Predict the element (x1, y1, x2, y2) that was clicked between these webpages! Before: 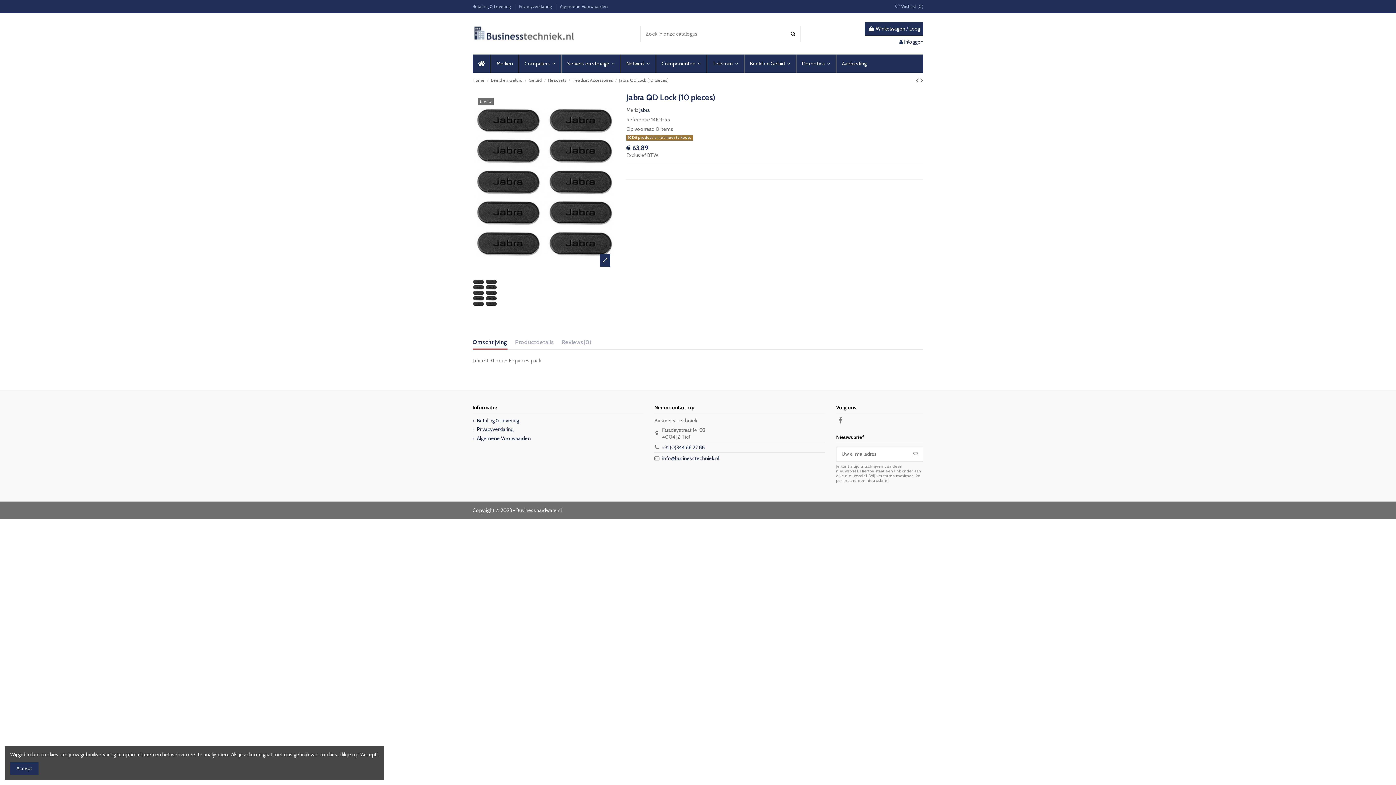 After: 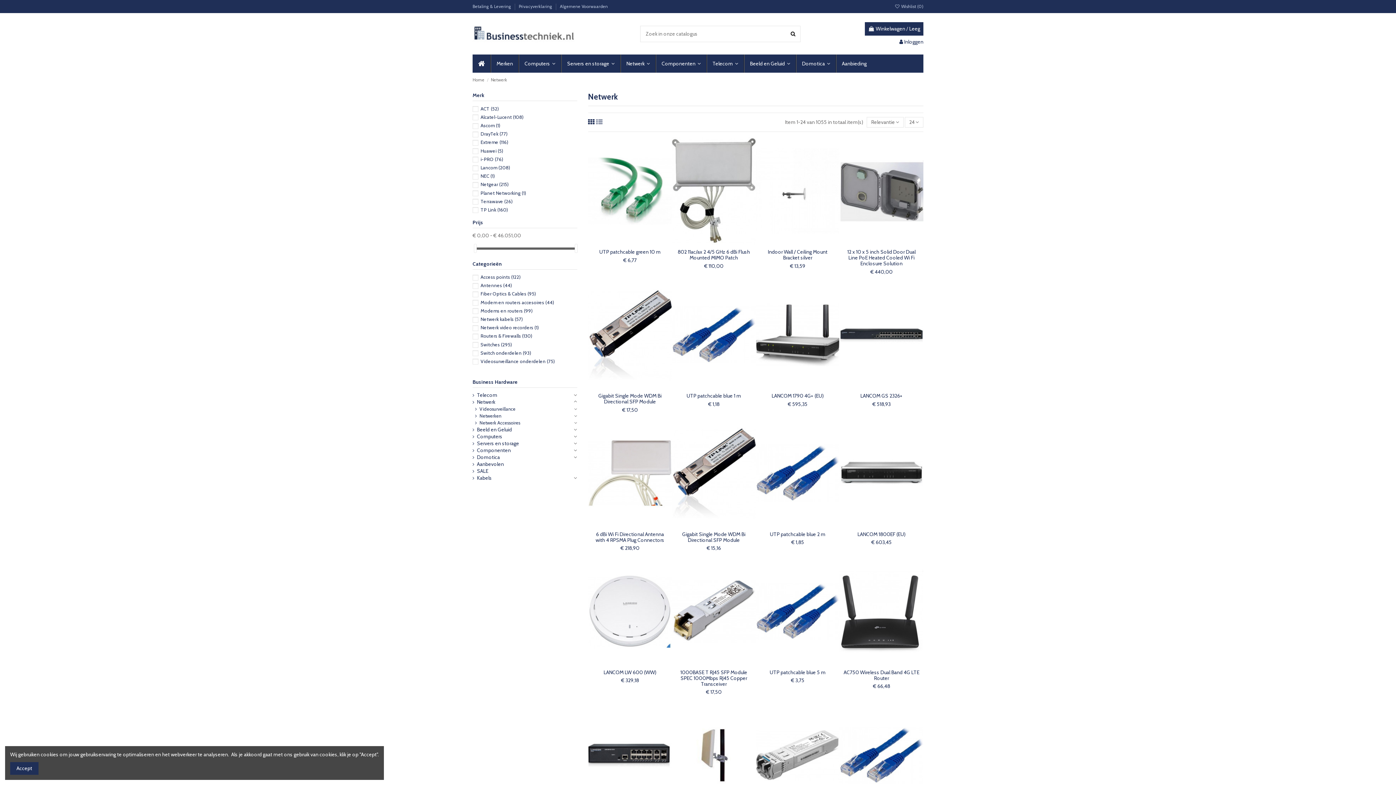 Action: bbox: (620, 54, 655, 72) label: Netwerk 